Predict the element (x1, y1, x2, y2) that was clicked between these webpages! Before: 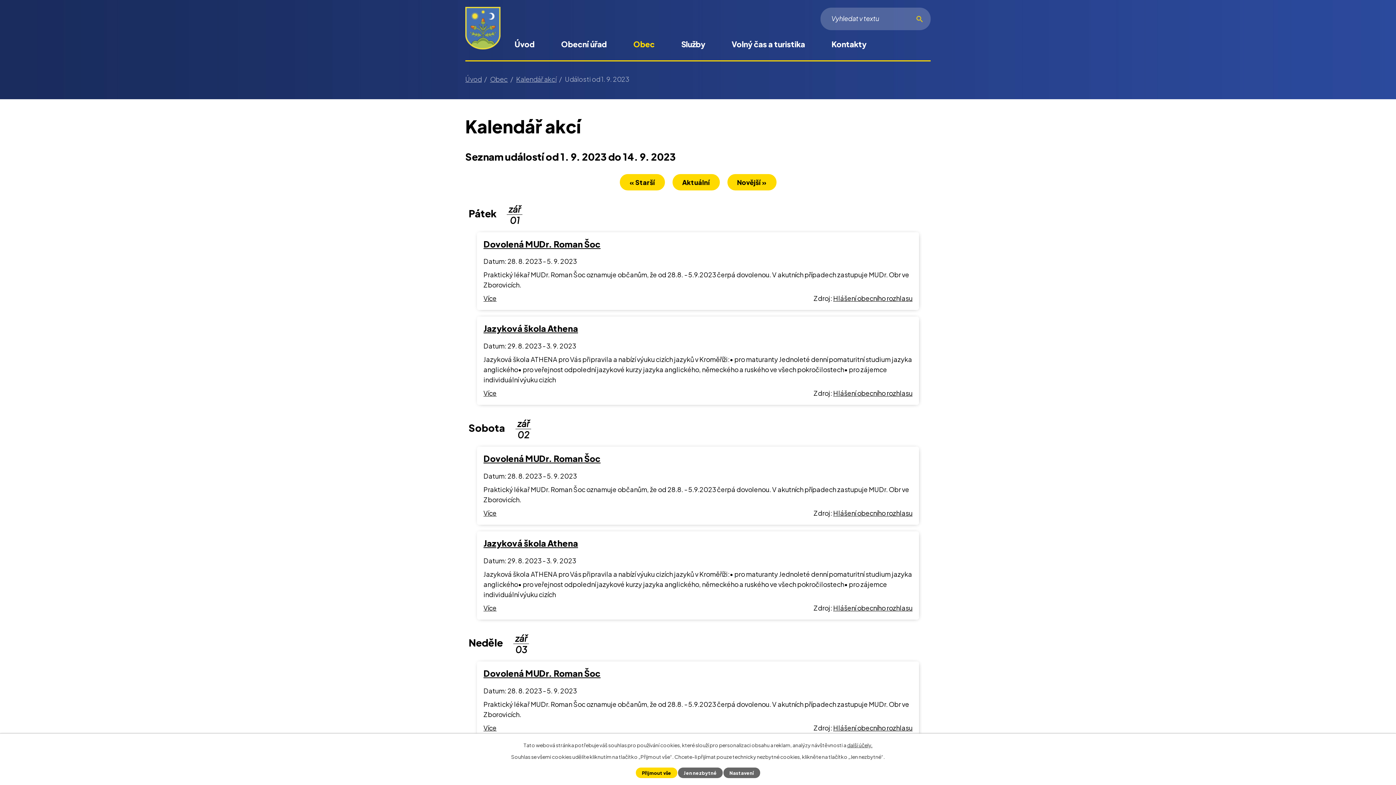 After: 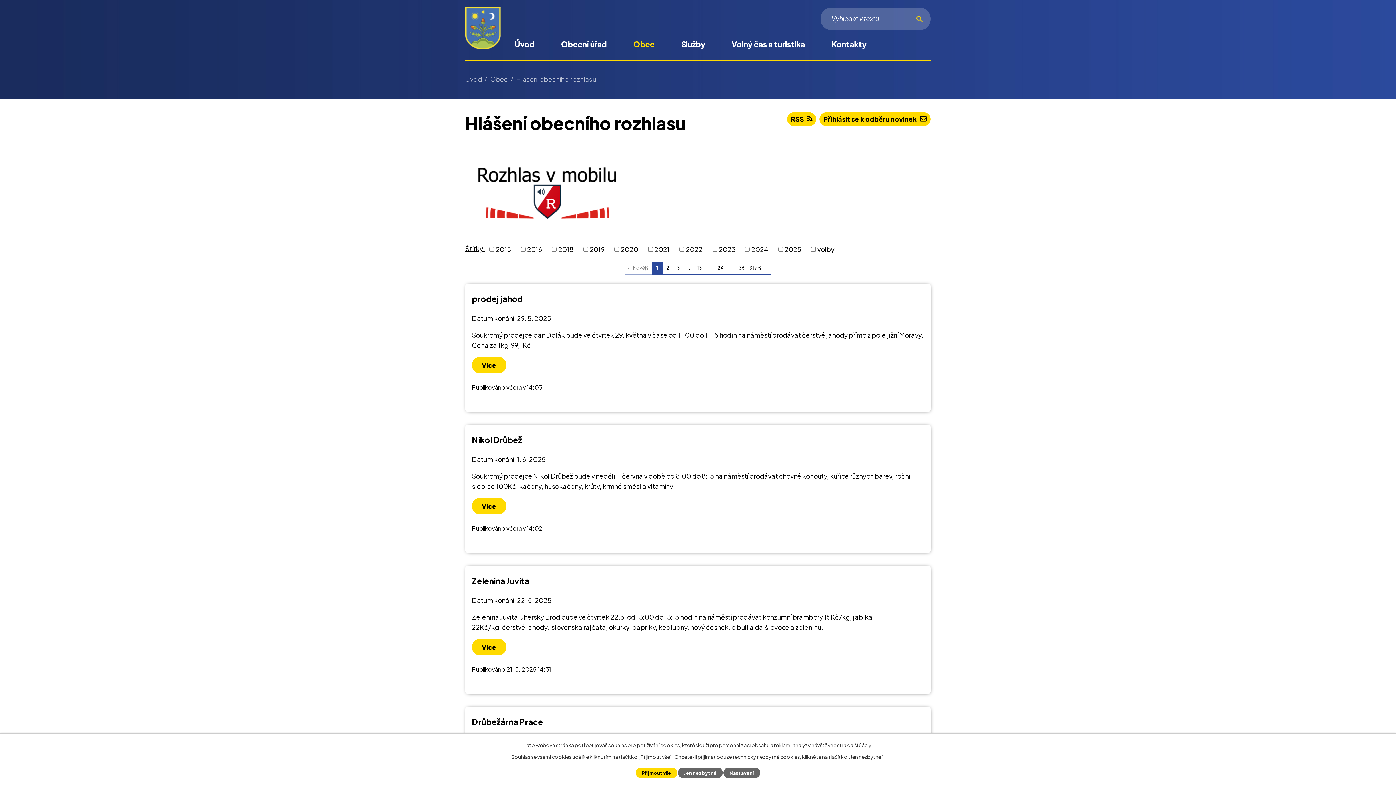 Action: label: Hlášení obecního rozhlasu bbox: (833, 294, 912, 302)